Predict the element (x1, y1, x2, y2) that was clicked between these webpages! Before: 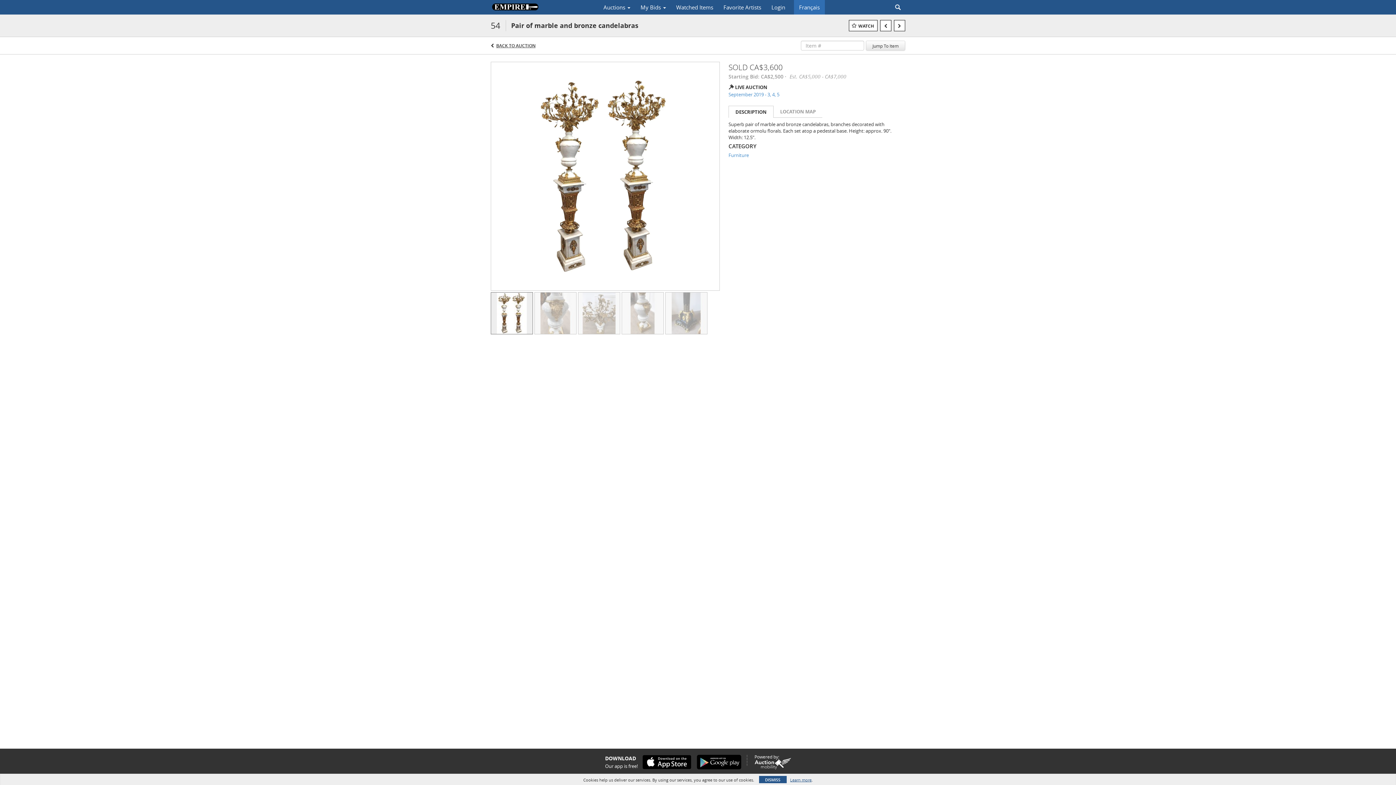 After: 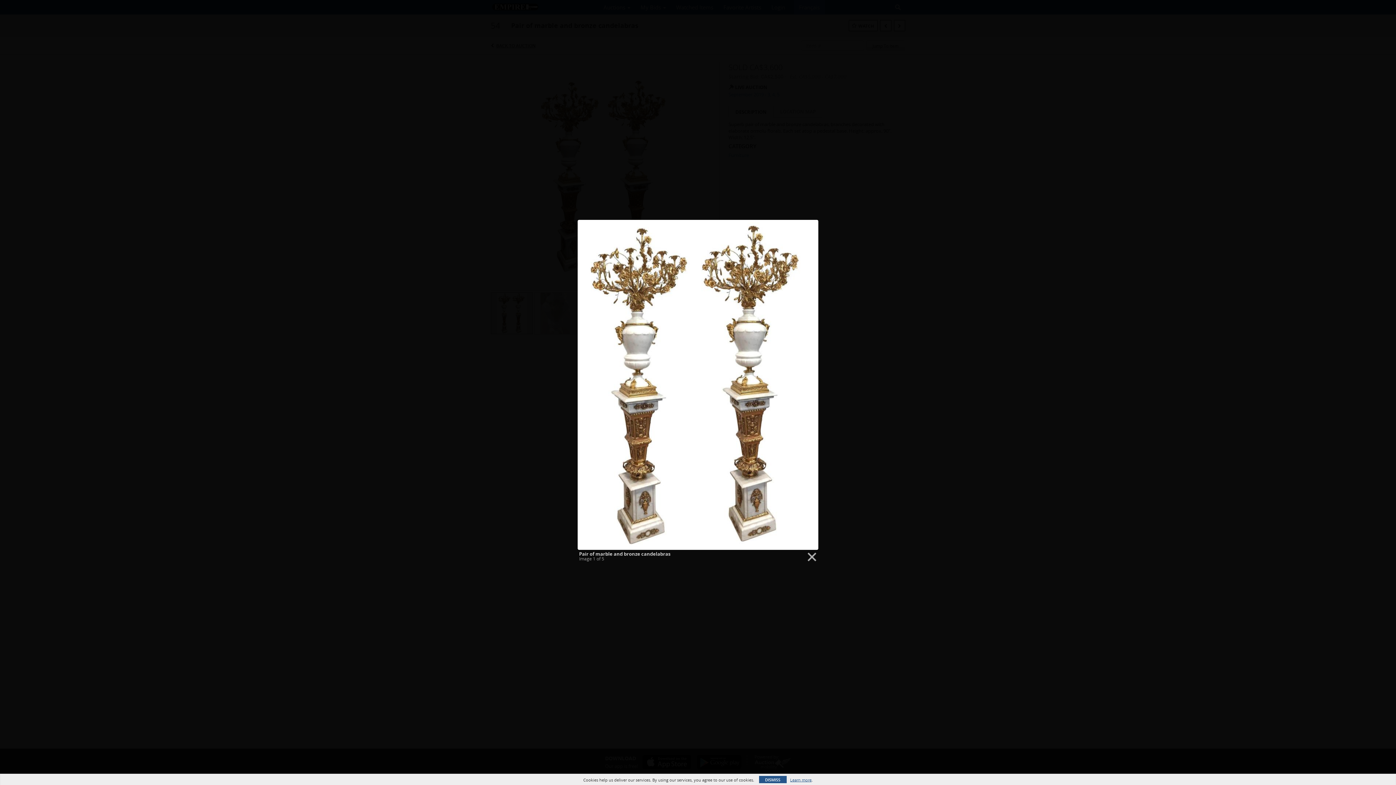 Action: bbox: (490, 172, 720, 178)